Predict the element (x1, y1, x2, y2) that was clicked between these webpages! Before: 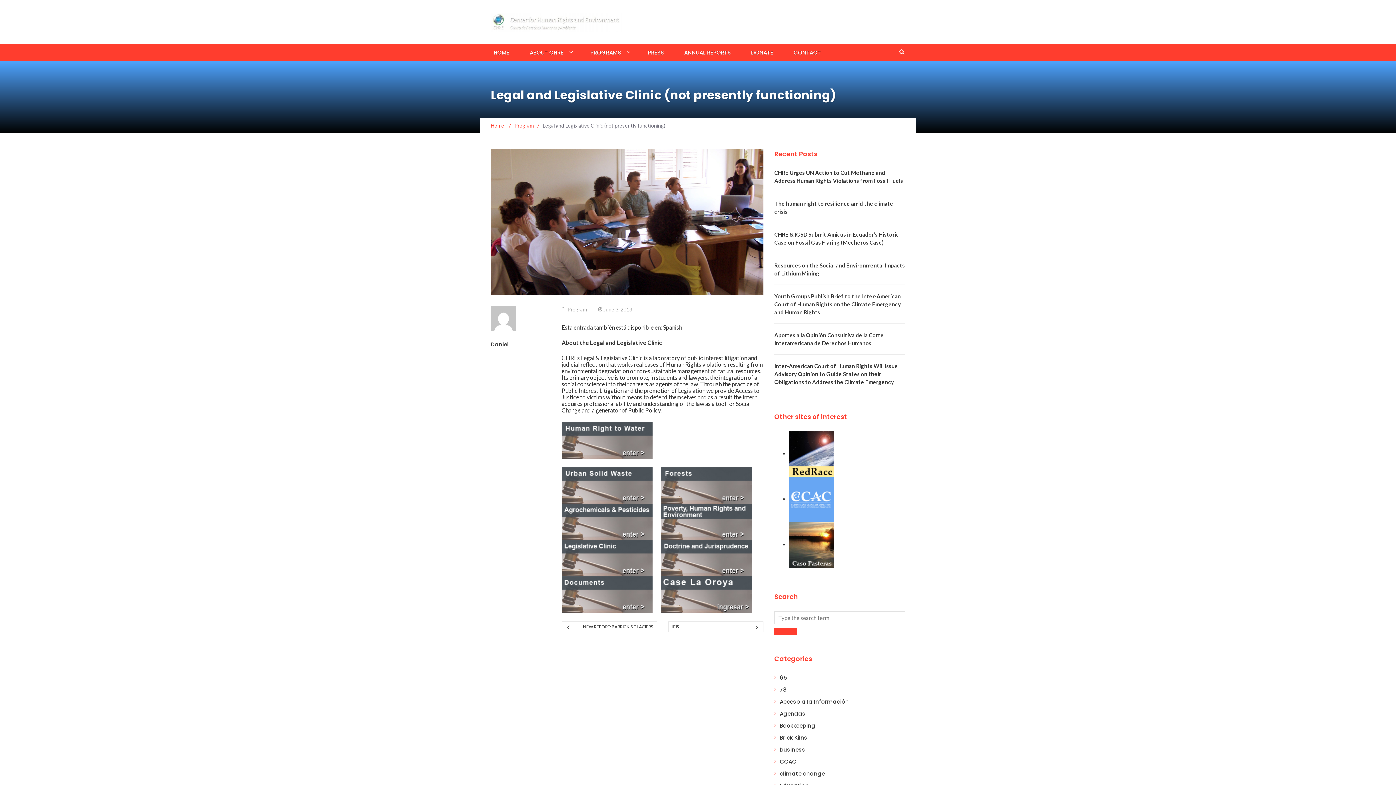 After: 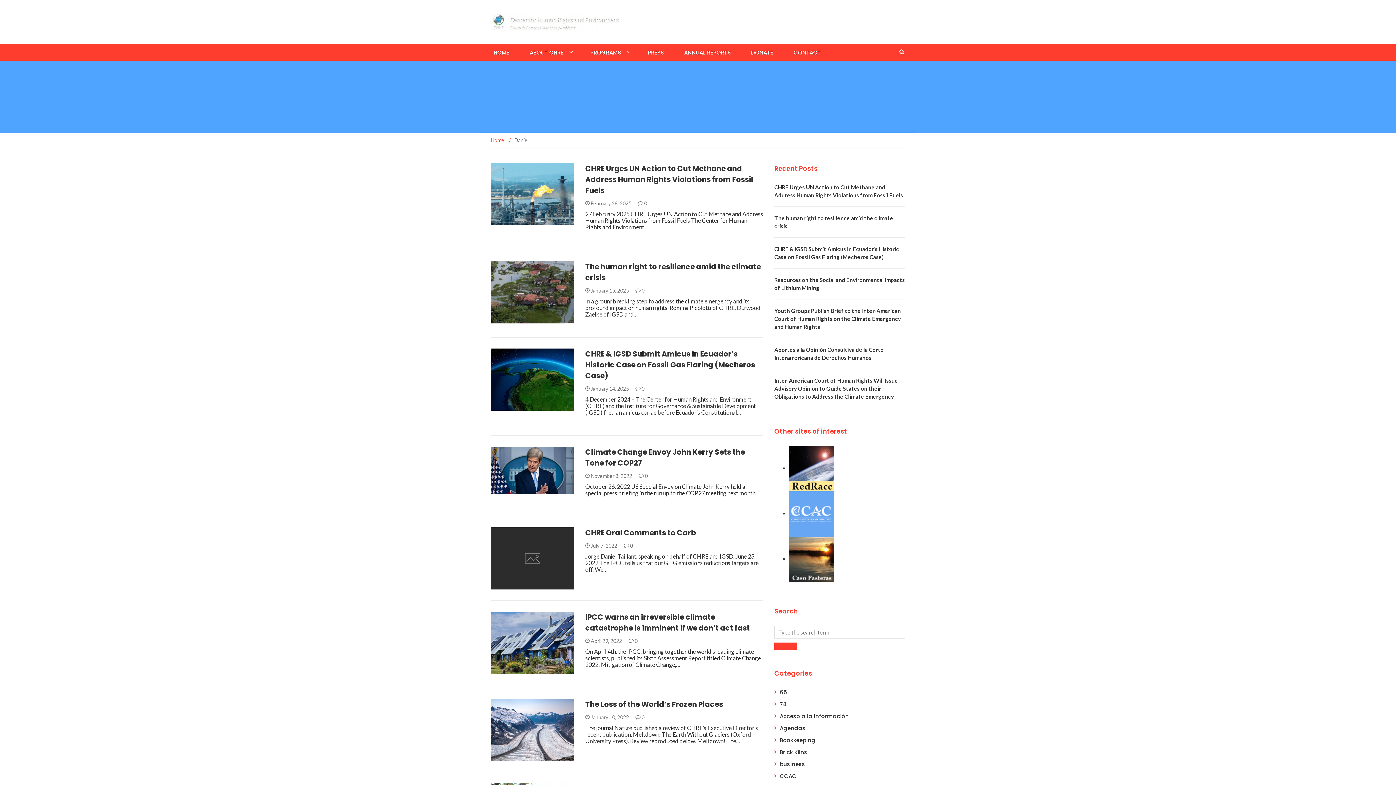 Action: label: Daniel bbox: (490, 340, 508, 348)